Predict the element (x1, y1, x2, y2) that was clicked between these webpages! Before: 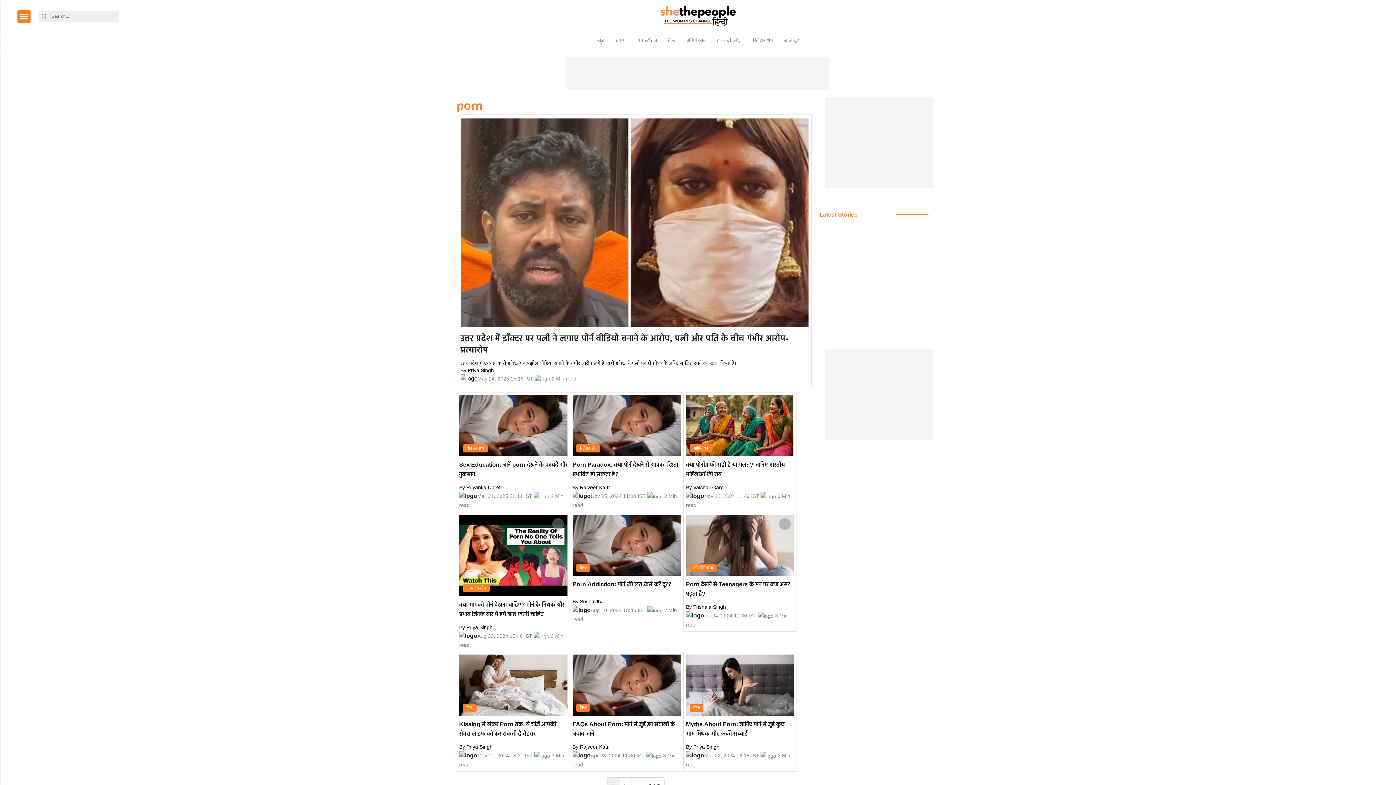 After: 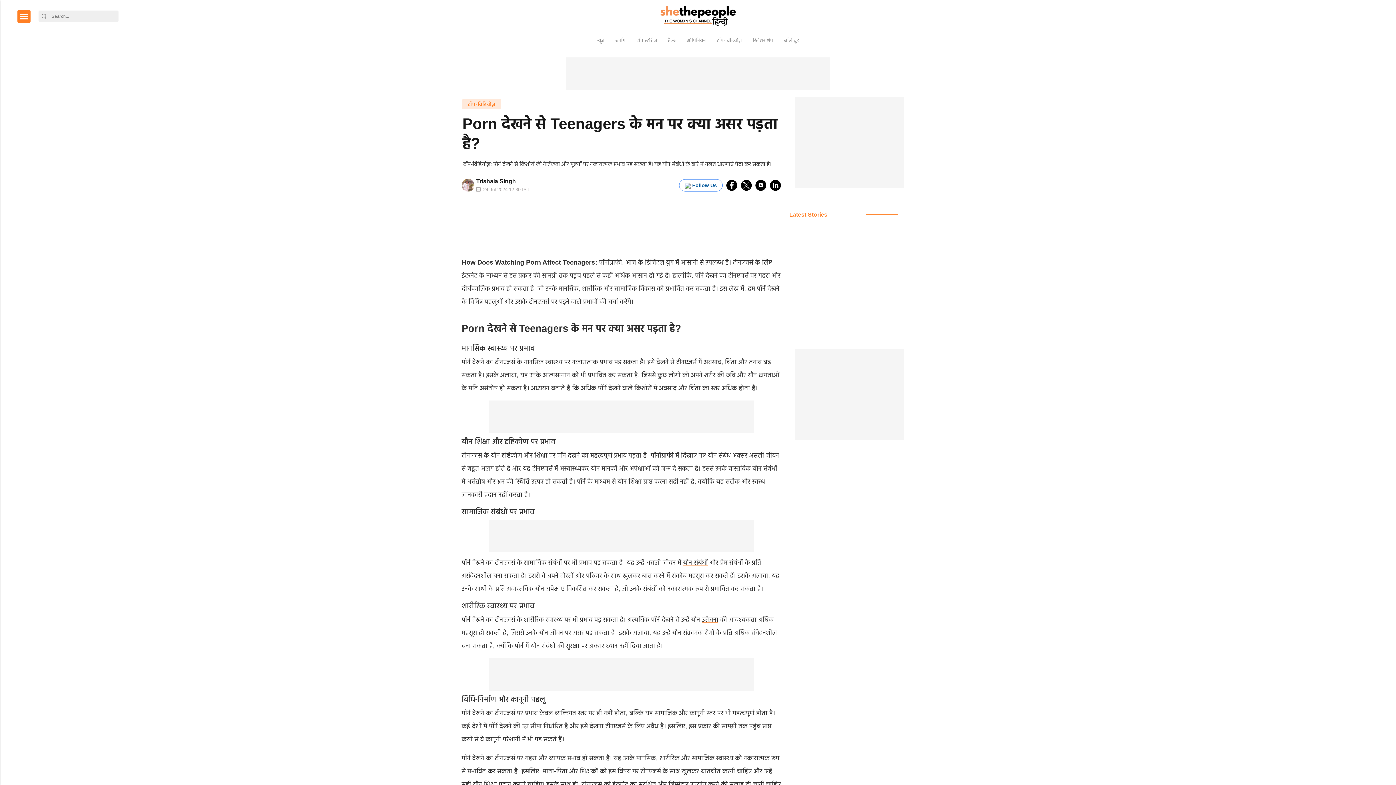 Action: bbox: (686, 579, 794, 599) label: Porn देखने से Teenagers के मन पर क्या असर पड़ता है?